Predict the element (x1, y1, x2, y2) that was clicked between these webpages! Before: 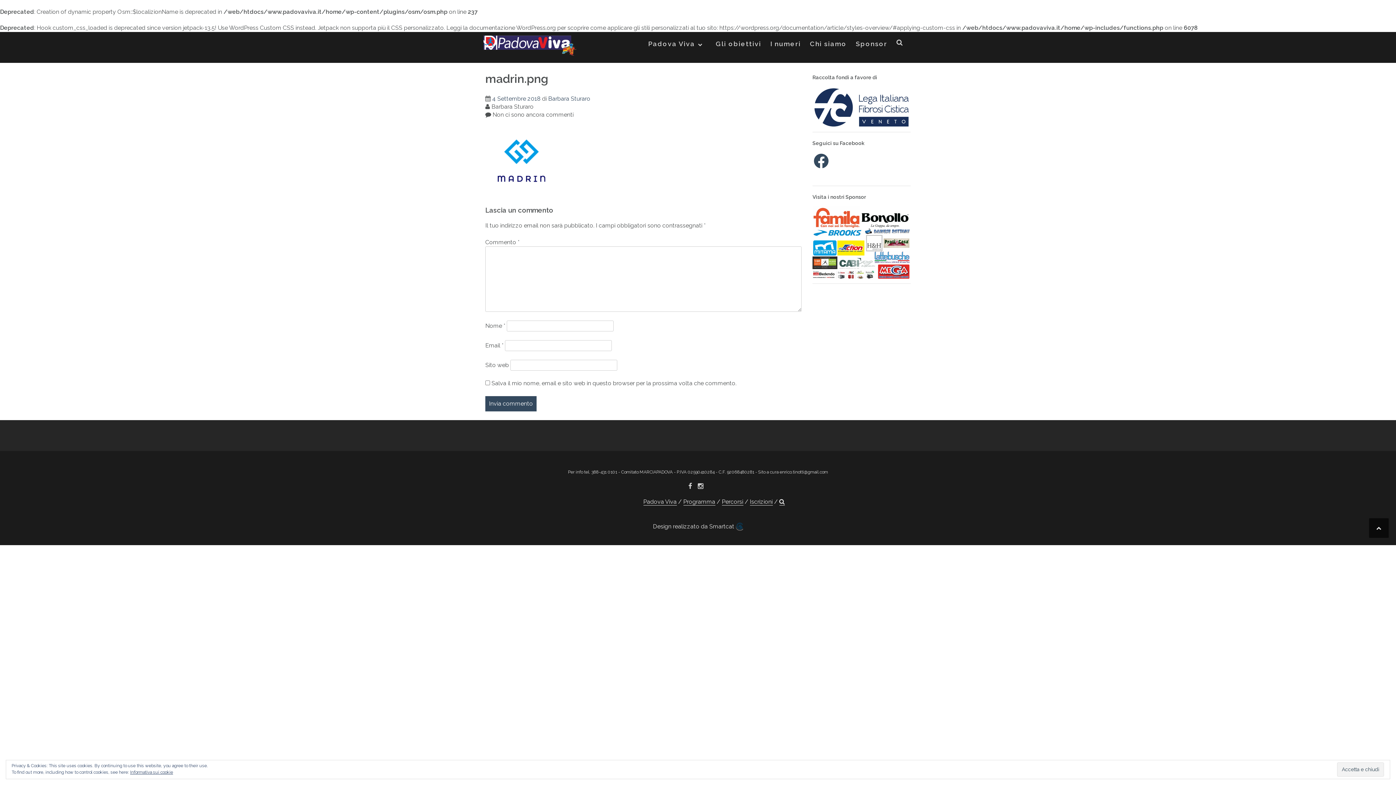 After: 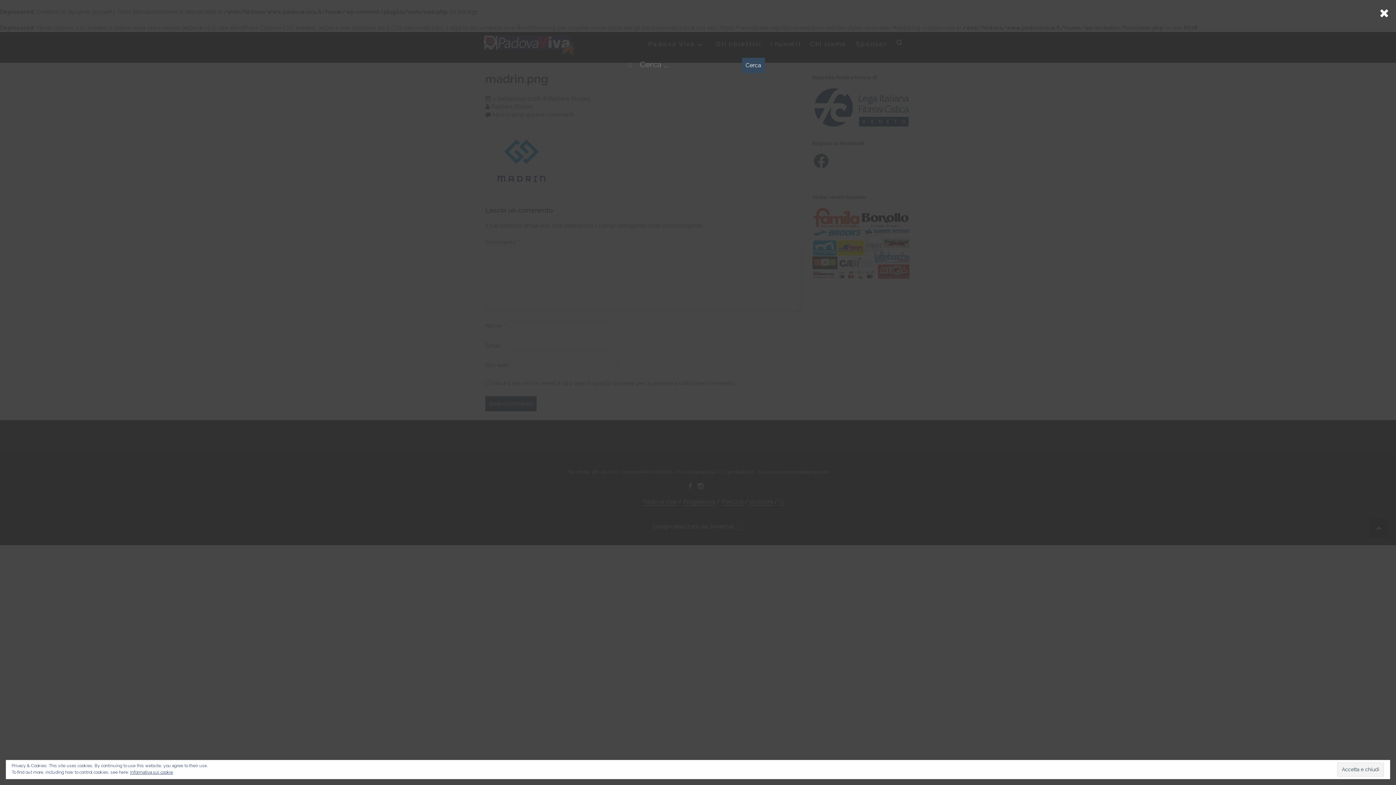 Action: bbox: (779, 498, 784, 505)